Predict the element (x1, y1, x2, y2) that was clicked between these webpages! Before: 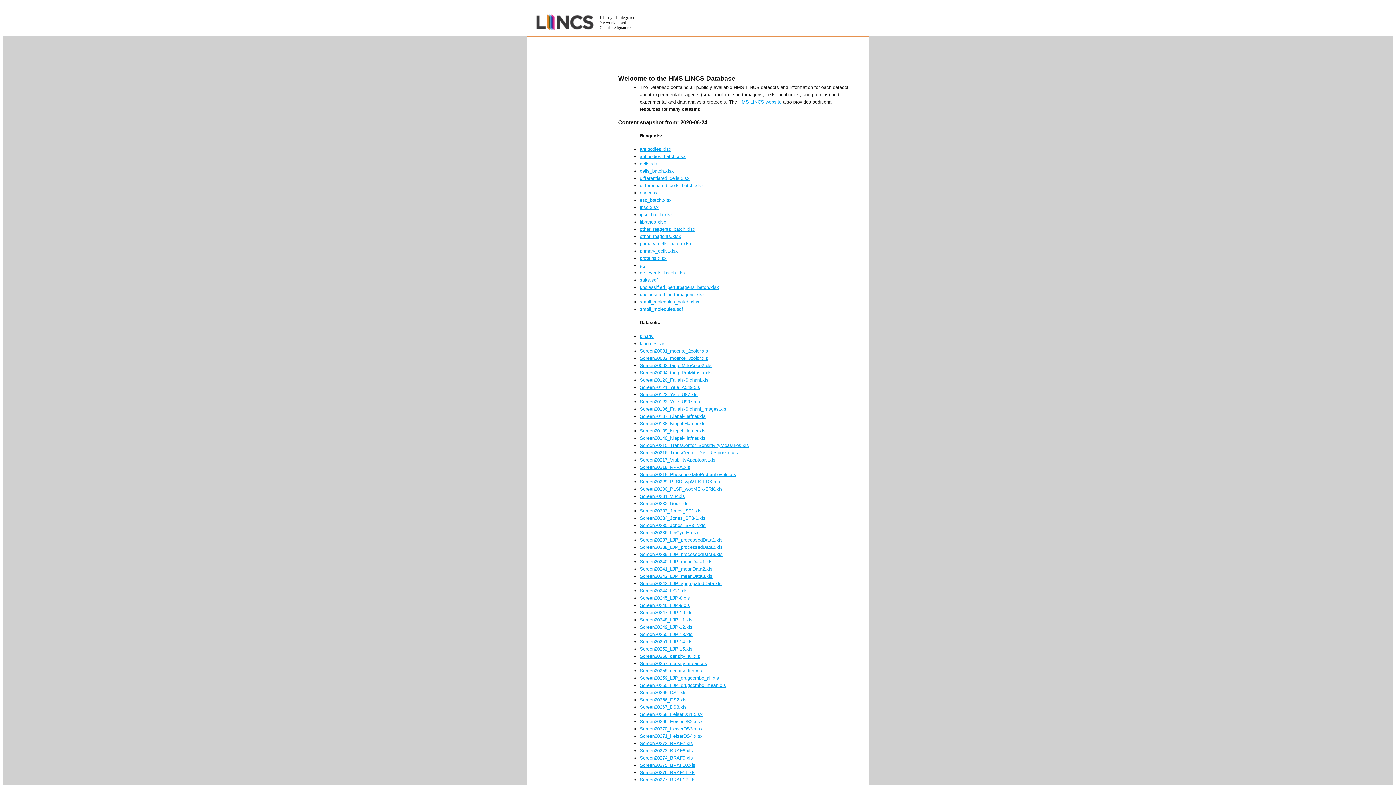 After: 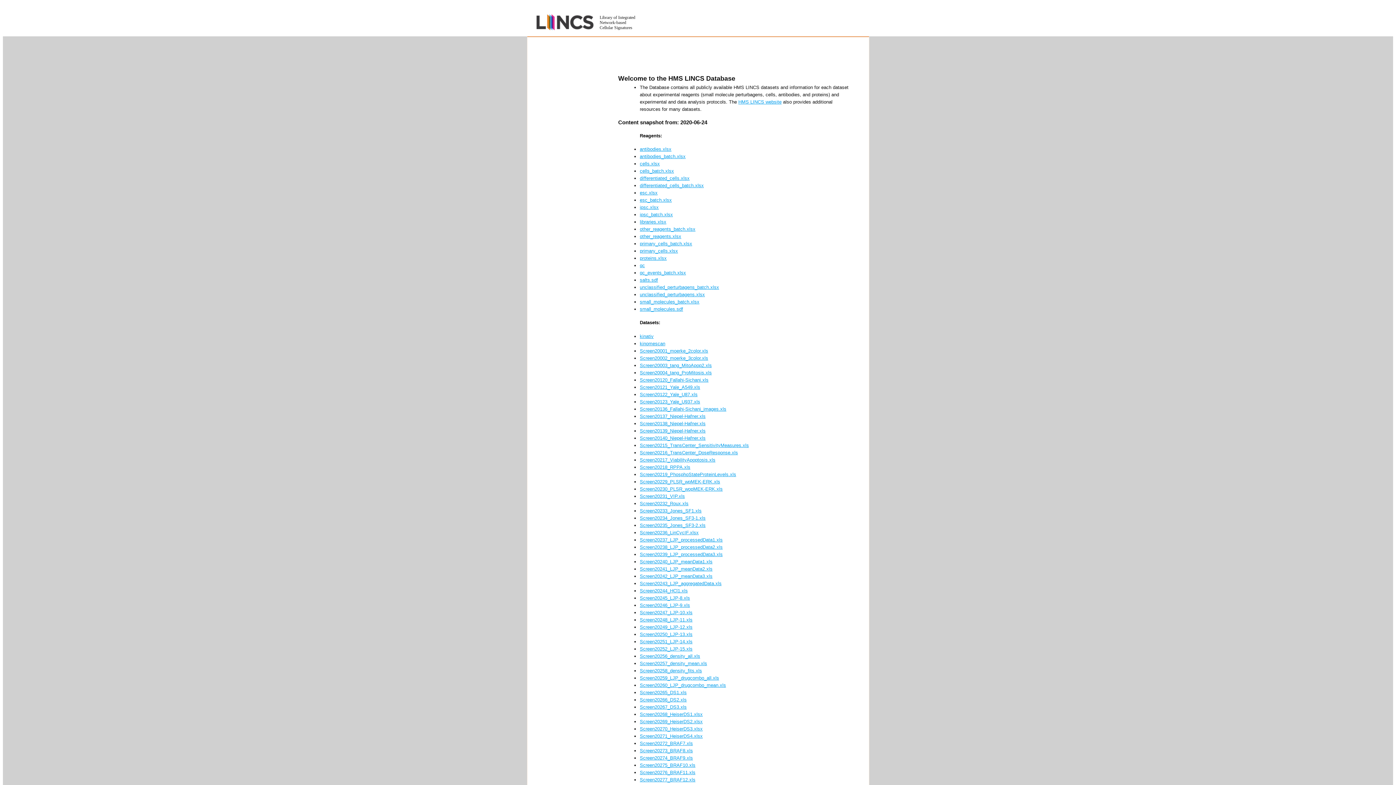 Action: label: ipsc.xlsx bbox: (640, 204, 658, 210)